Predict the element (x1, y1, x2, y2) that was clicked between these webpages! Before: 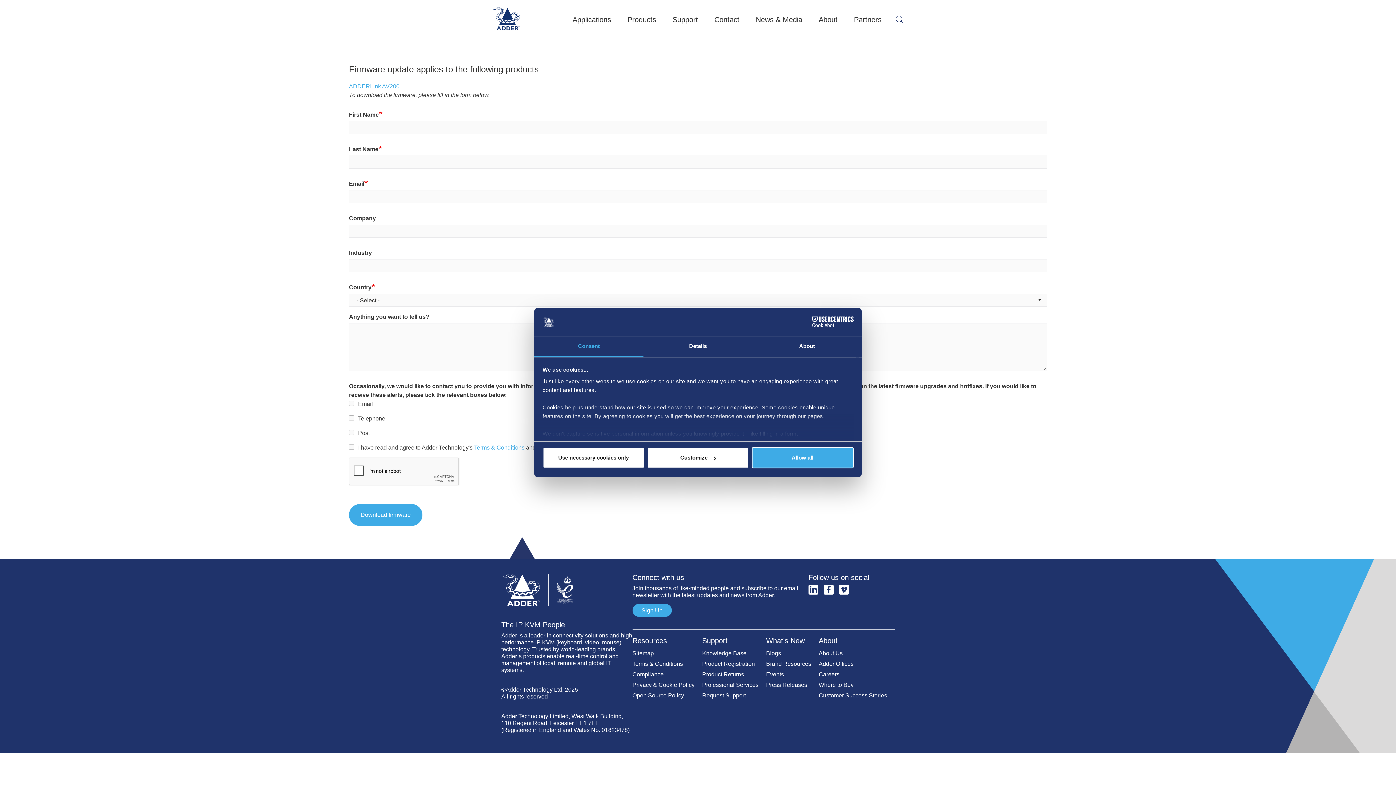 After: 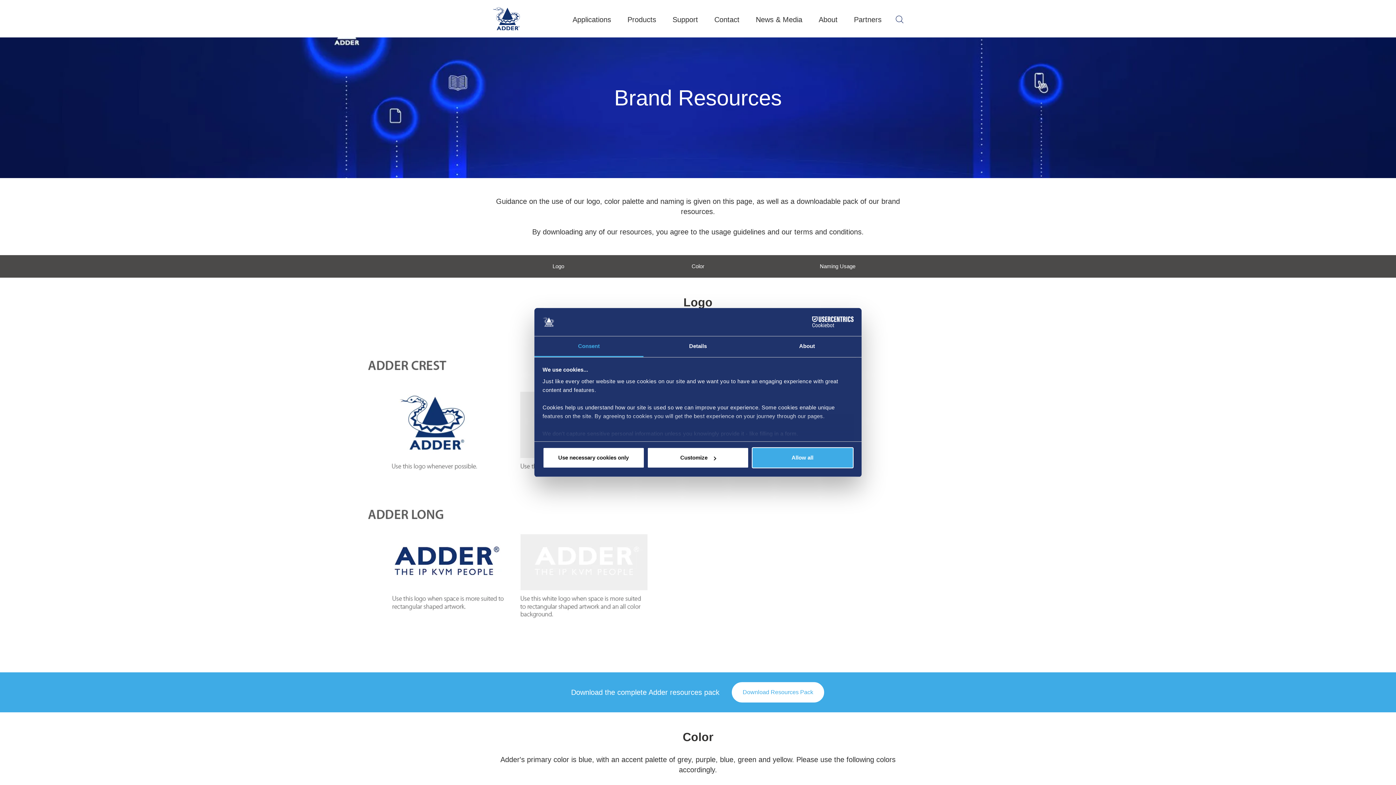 Action: bbox: (766, 658, 811, 669) label: Brand Resources